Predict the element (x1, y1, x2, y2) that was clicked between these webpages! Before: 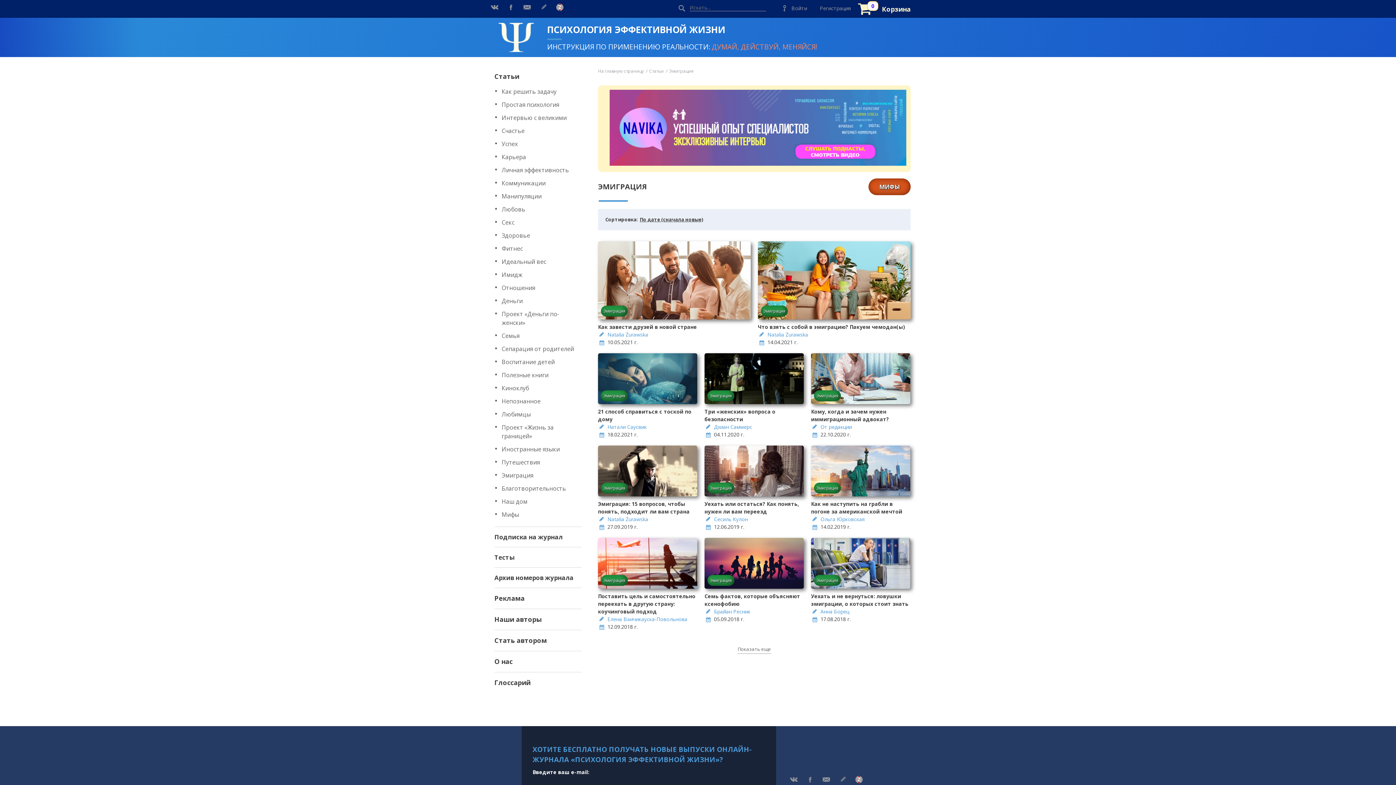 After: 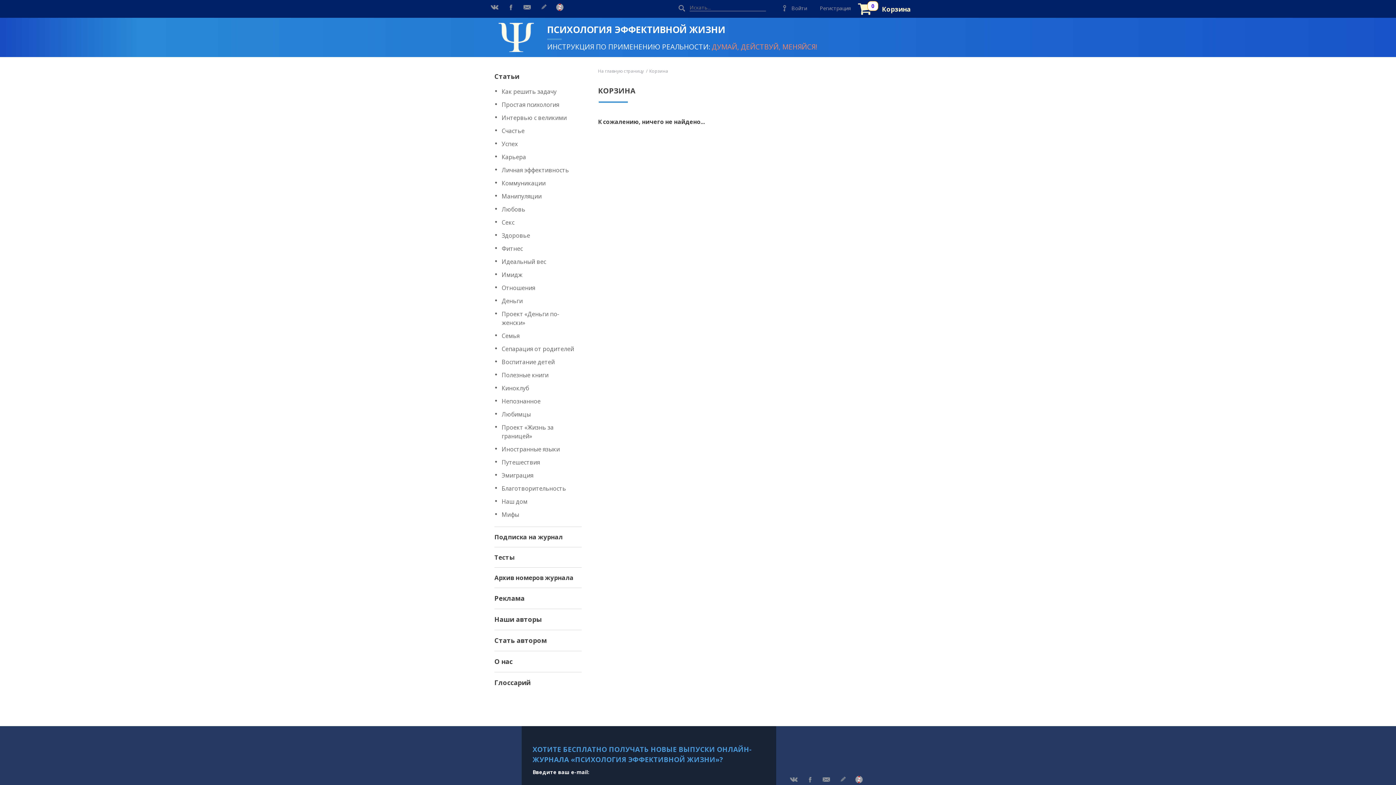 Action: label: Корзина bbox: (882, 4, 910, 14)